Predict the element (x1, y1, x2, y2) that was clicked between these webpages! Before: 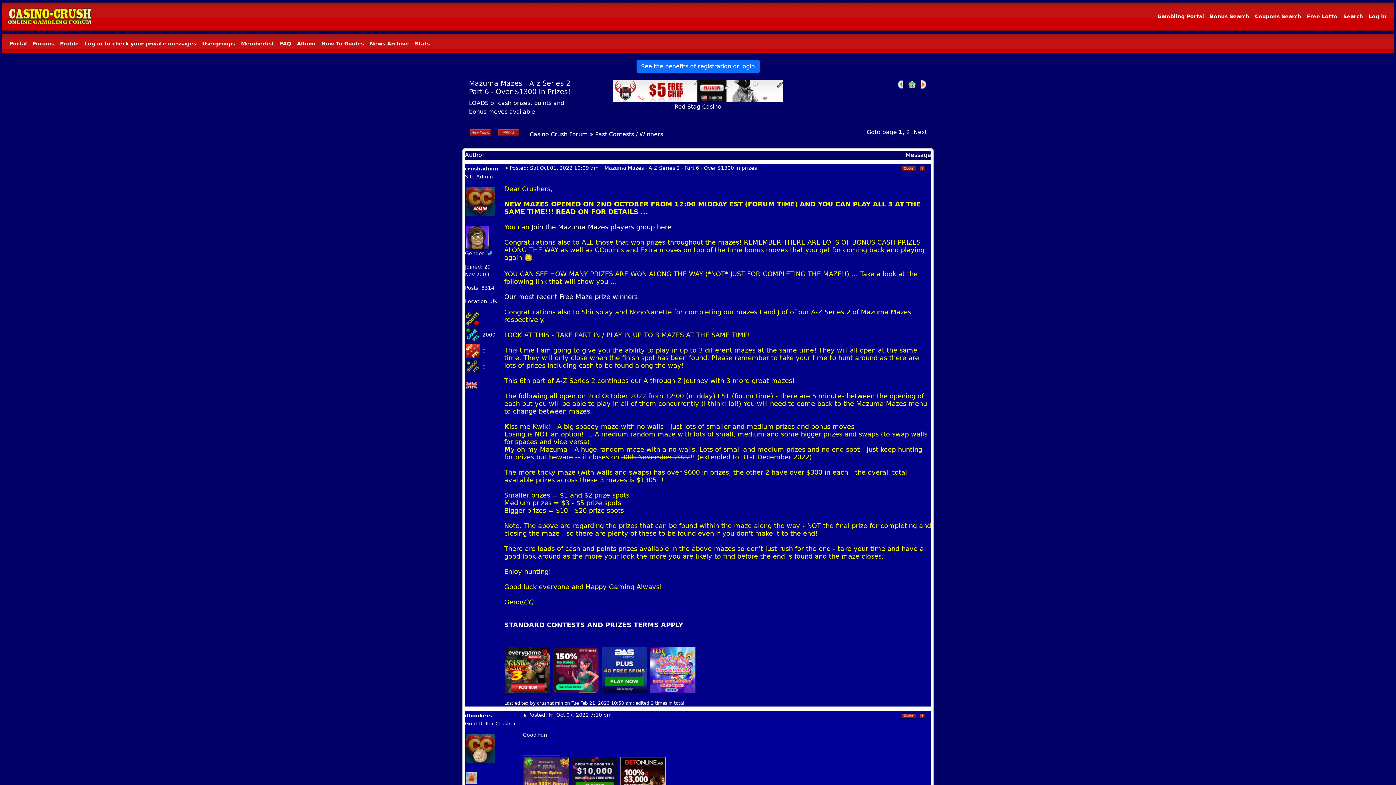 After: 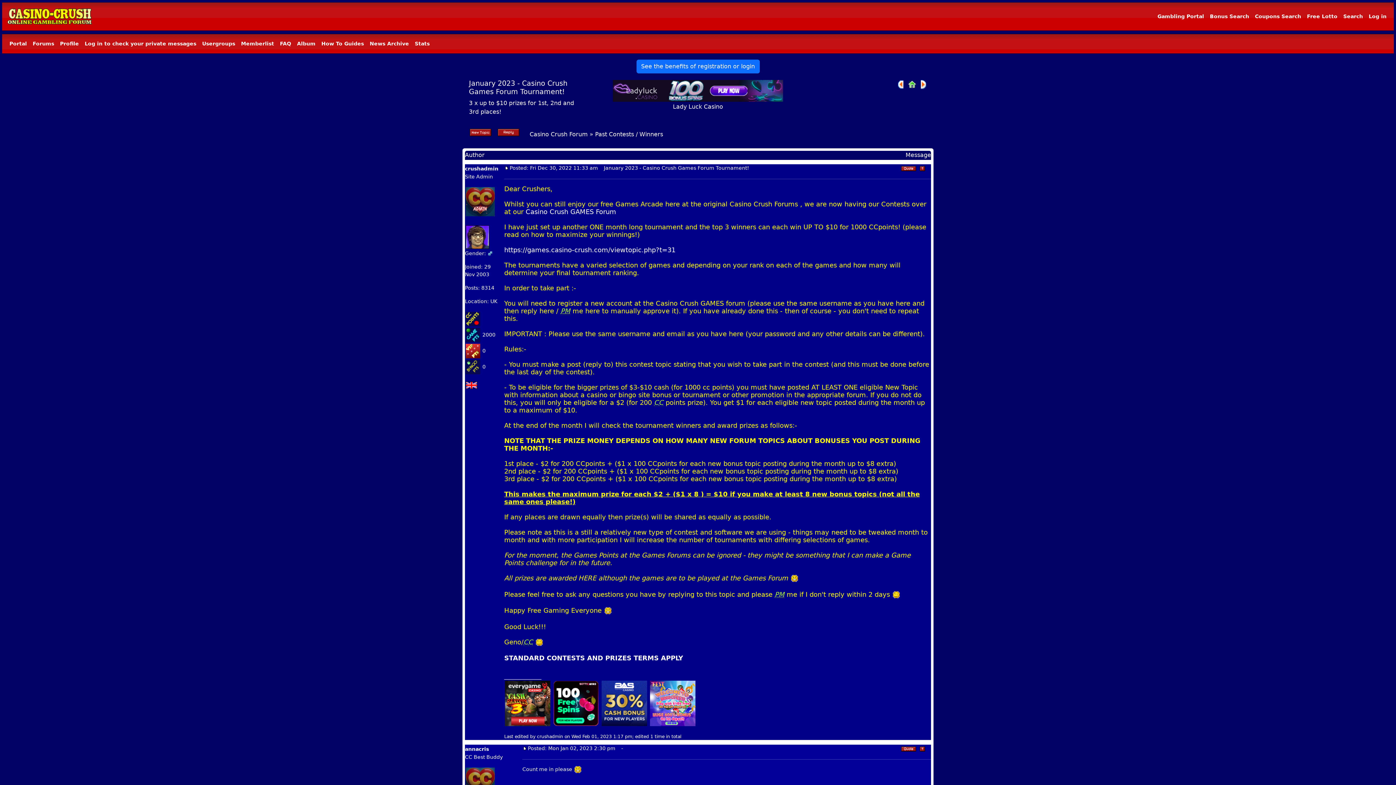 Action: bbox: (897, 79, 904, 89)